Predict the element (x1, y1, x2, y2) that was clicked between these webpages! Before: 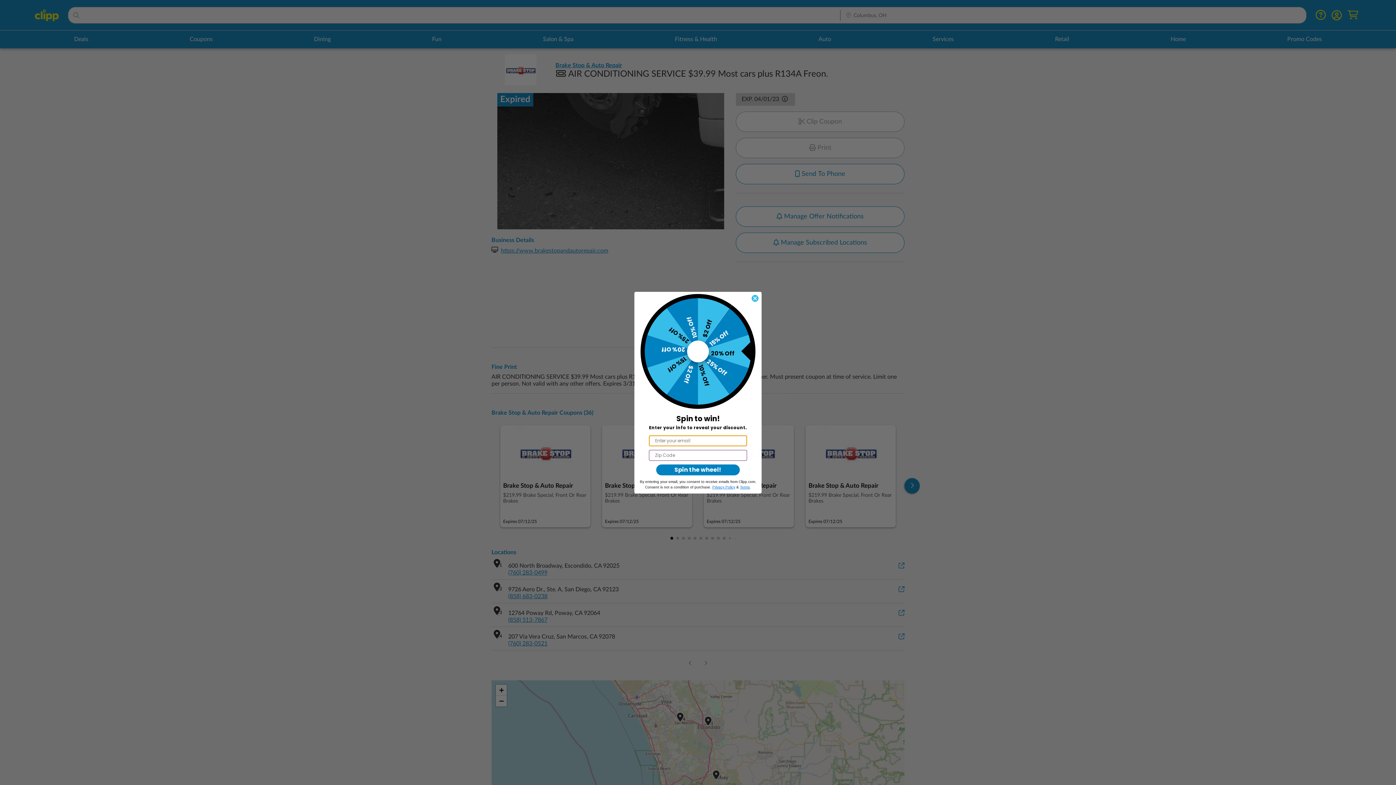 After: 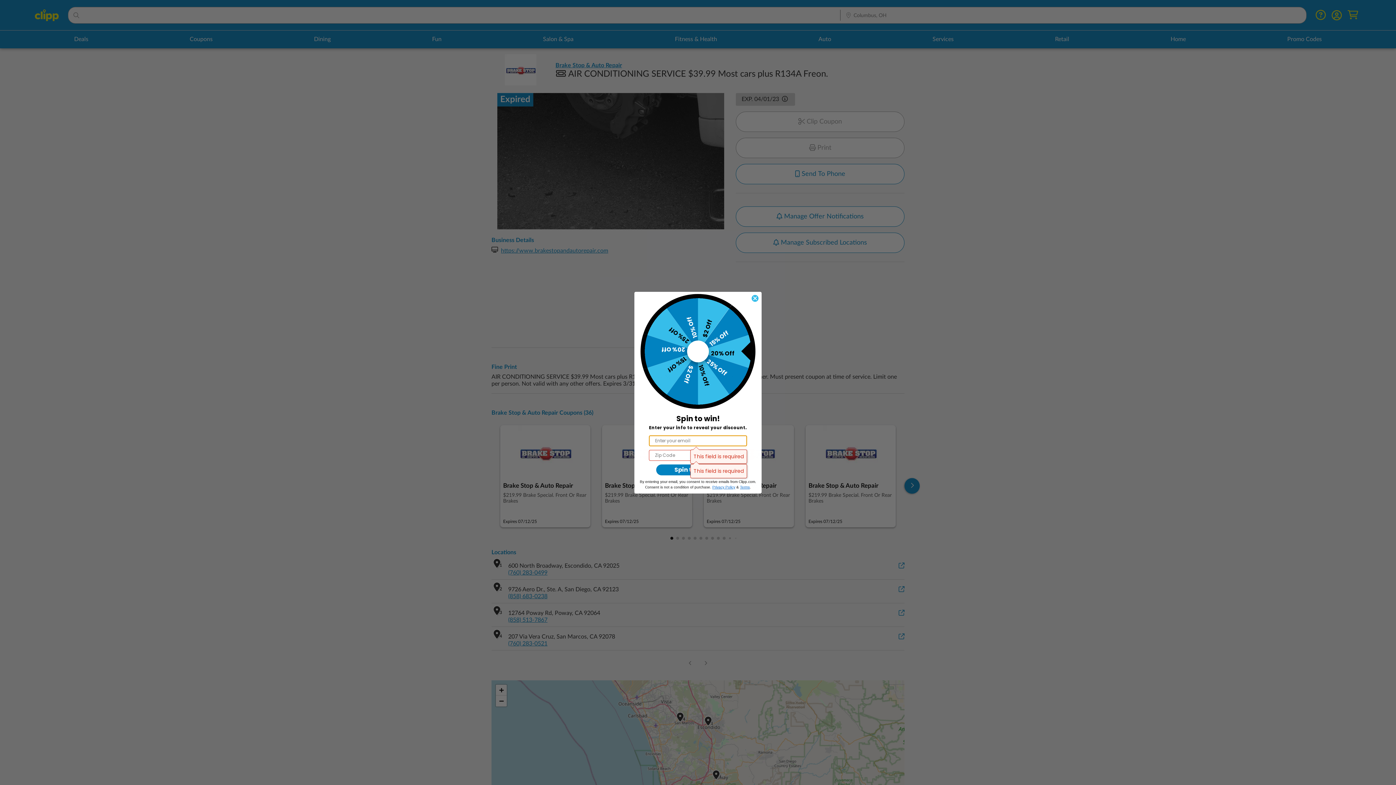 Action: label: Spin the wheel! bbox: (656, 464, 740, 475)